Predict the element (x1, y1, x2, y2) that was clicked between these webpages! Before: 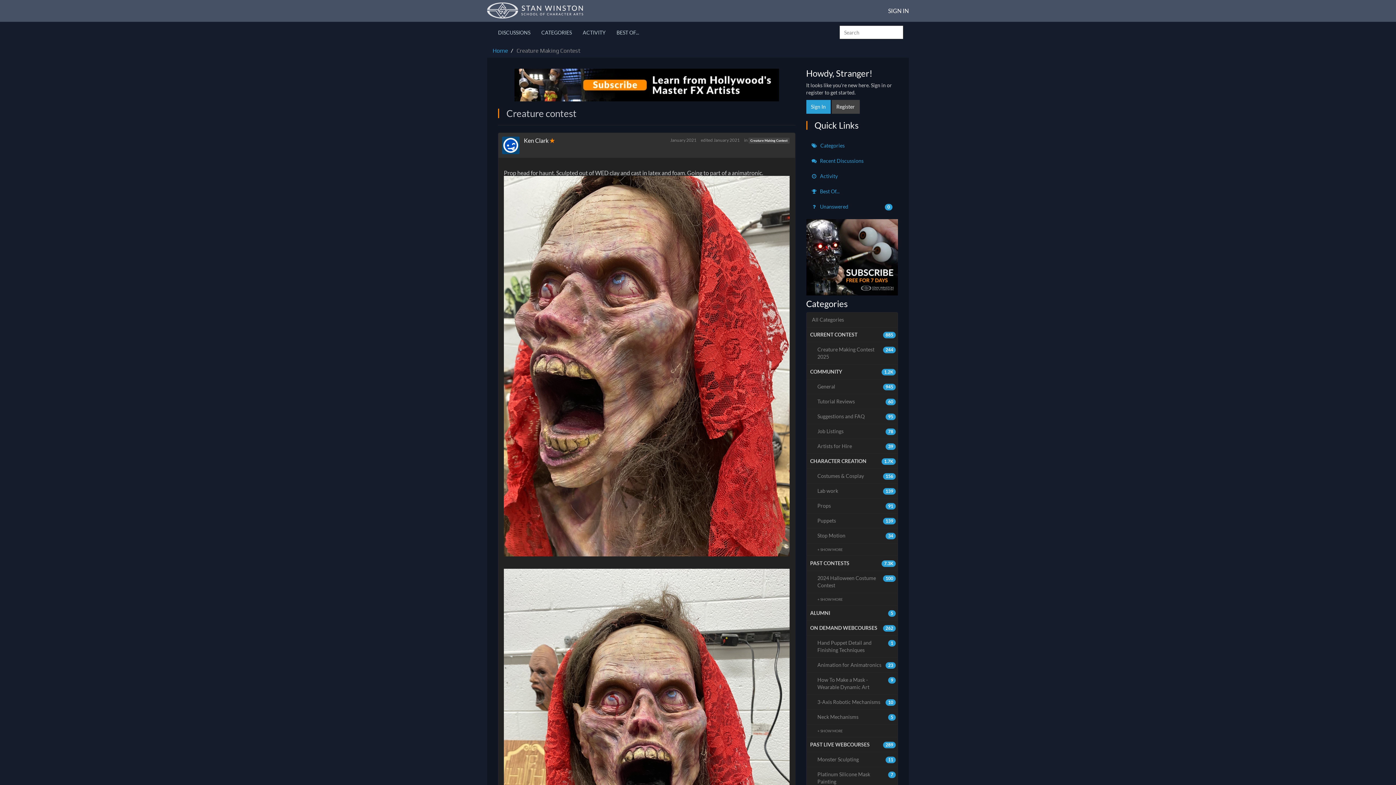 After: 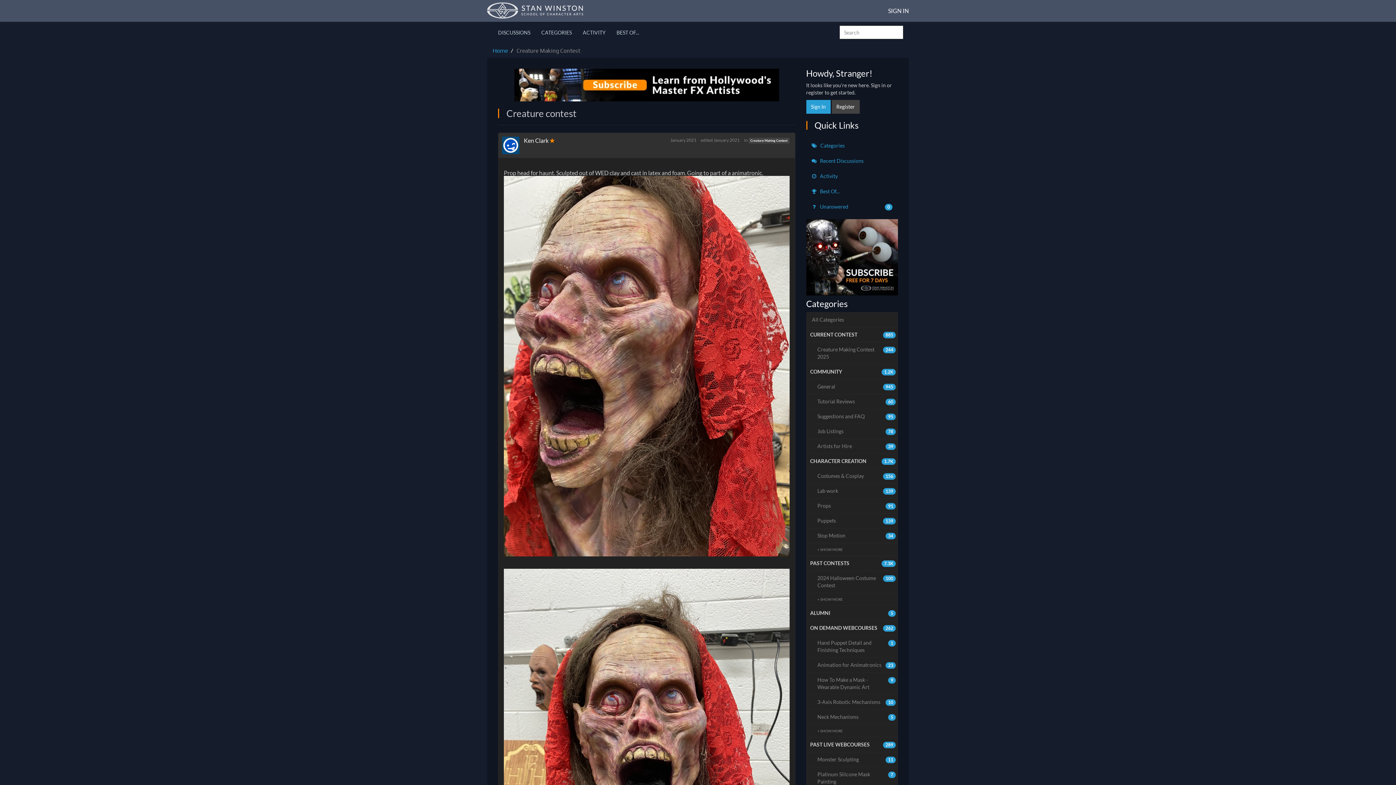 Action: bbox: (514, 80, 779, 87)